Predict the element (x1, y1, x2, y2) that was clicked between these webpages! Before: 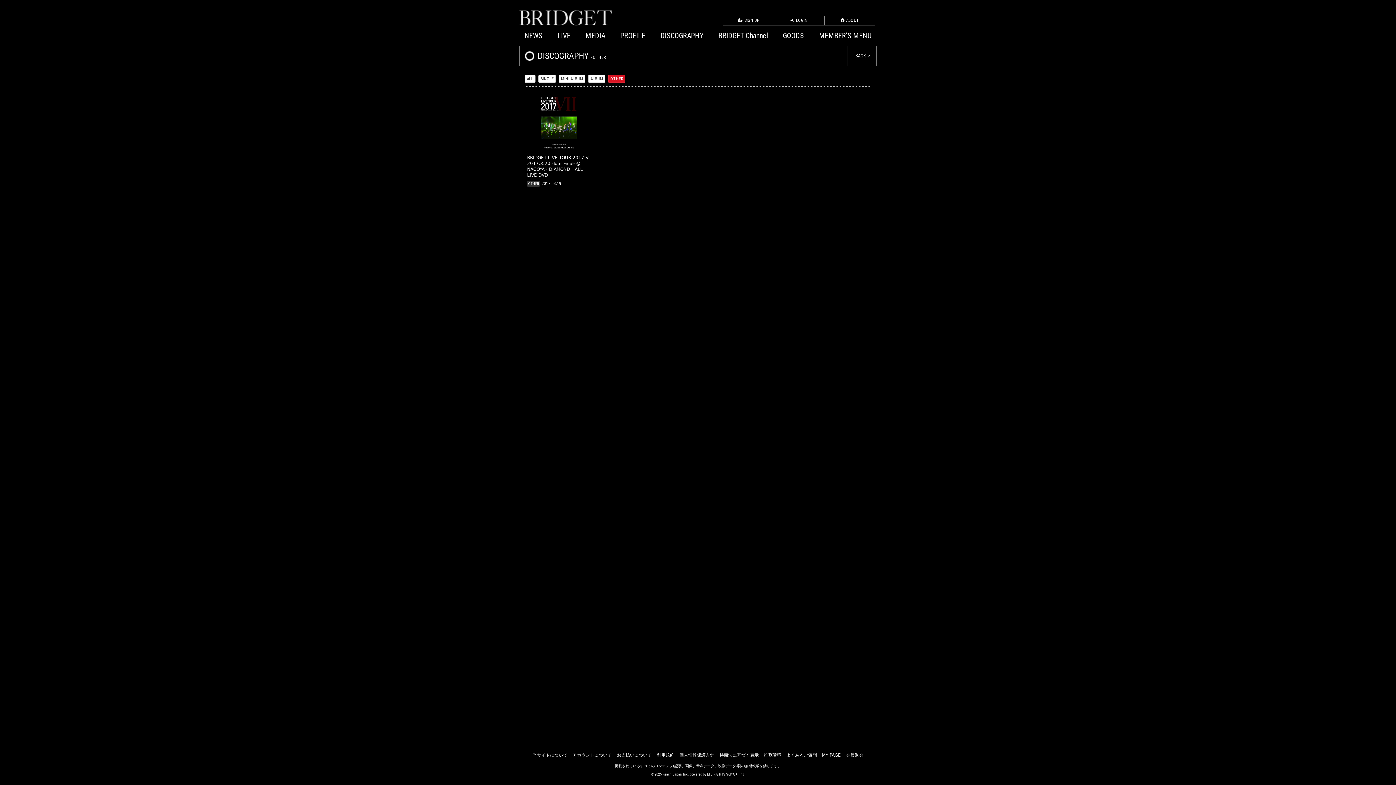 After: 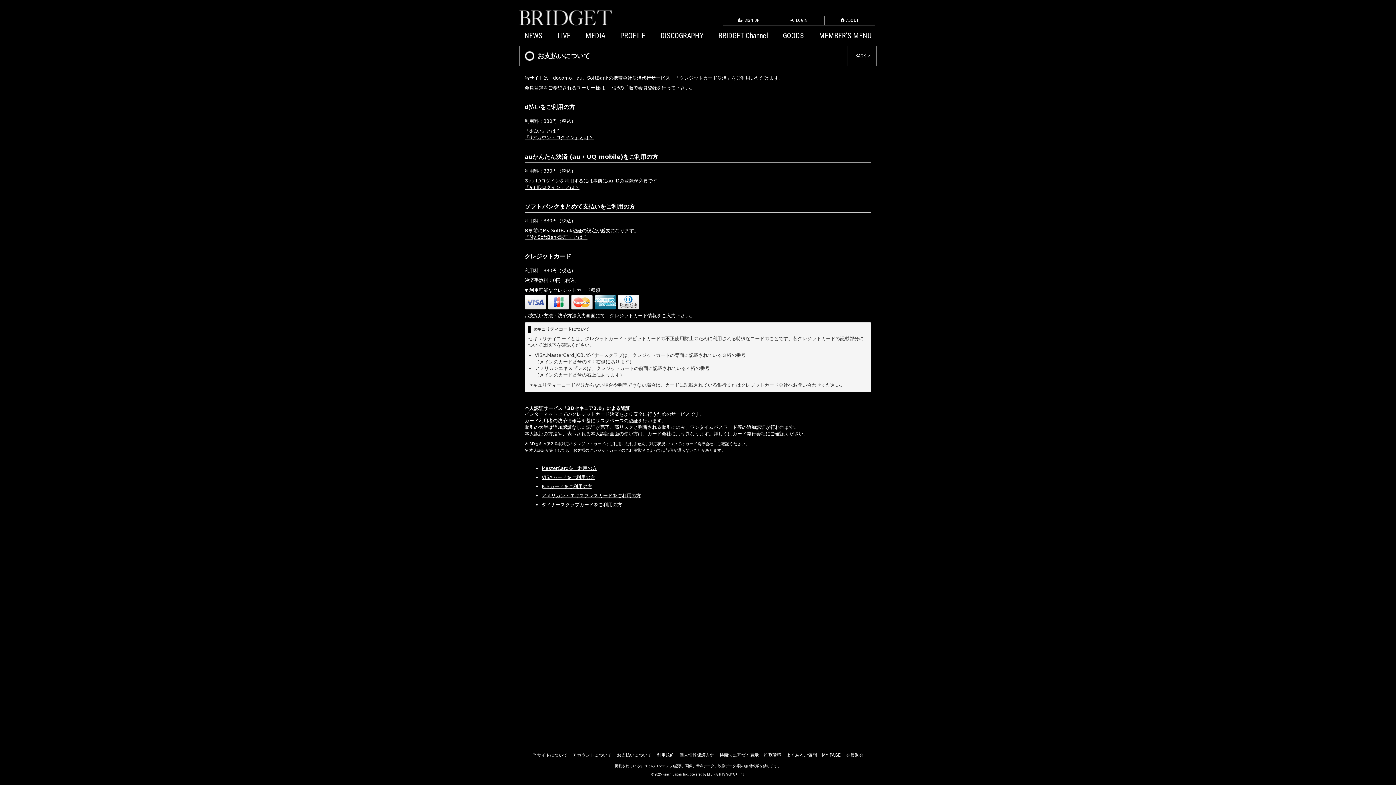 Action: label: お支払いについて bbox: (617, 752, 652, 758)